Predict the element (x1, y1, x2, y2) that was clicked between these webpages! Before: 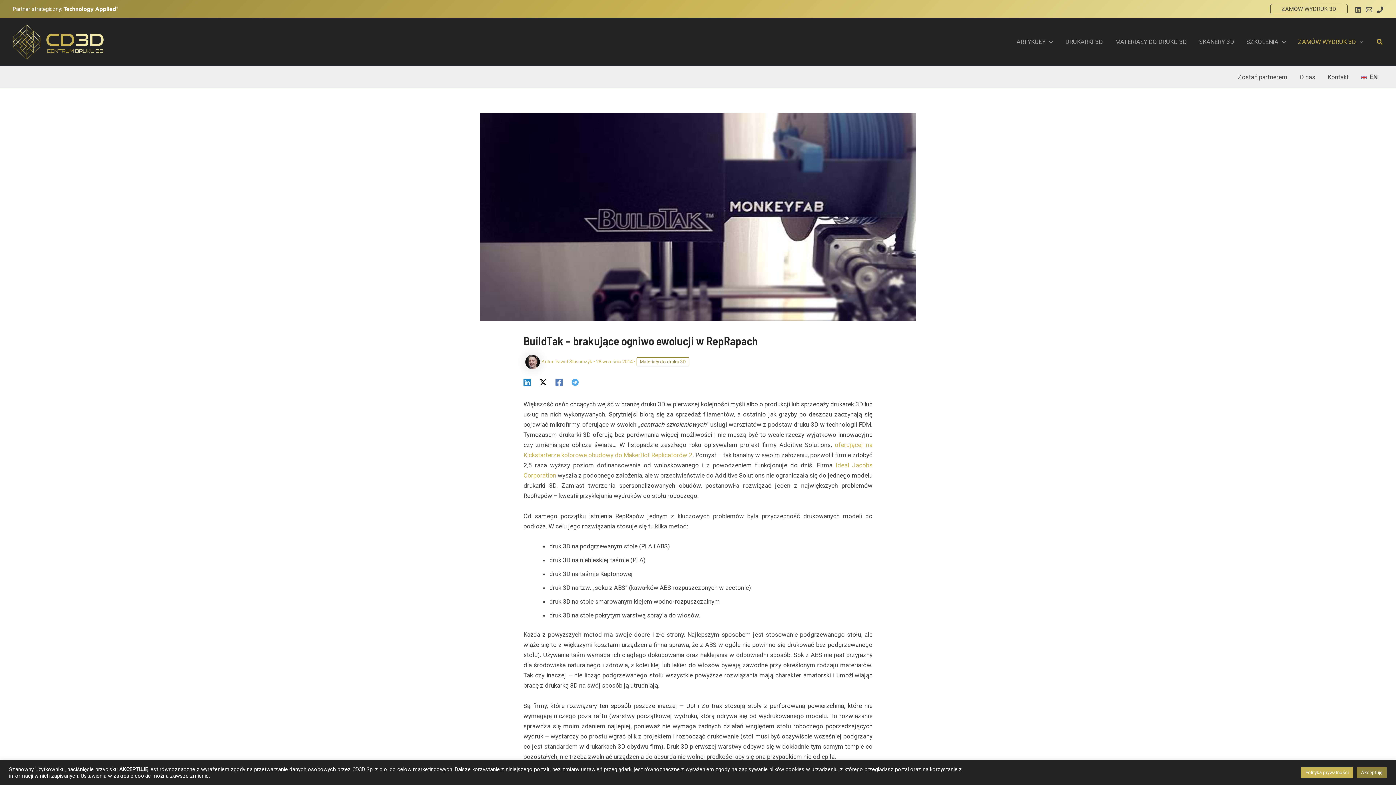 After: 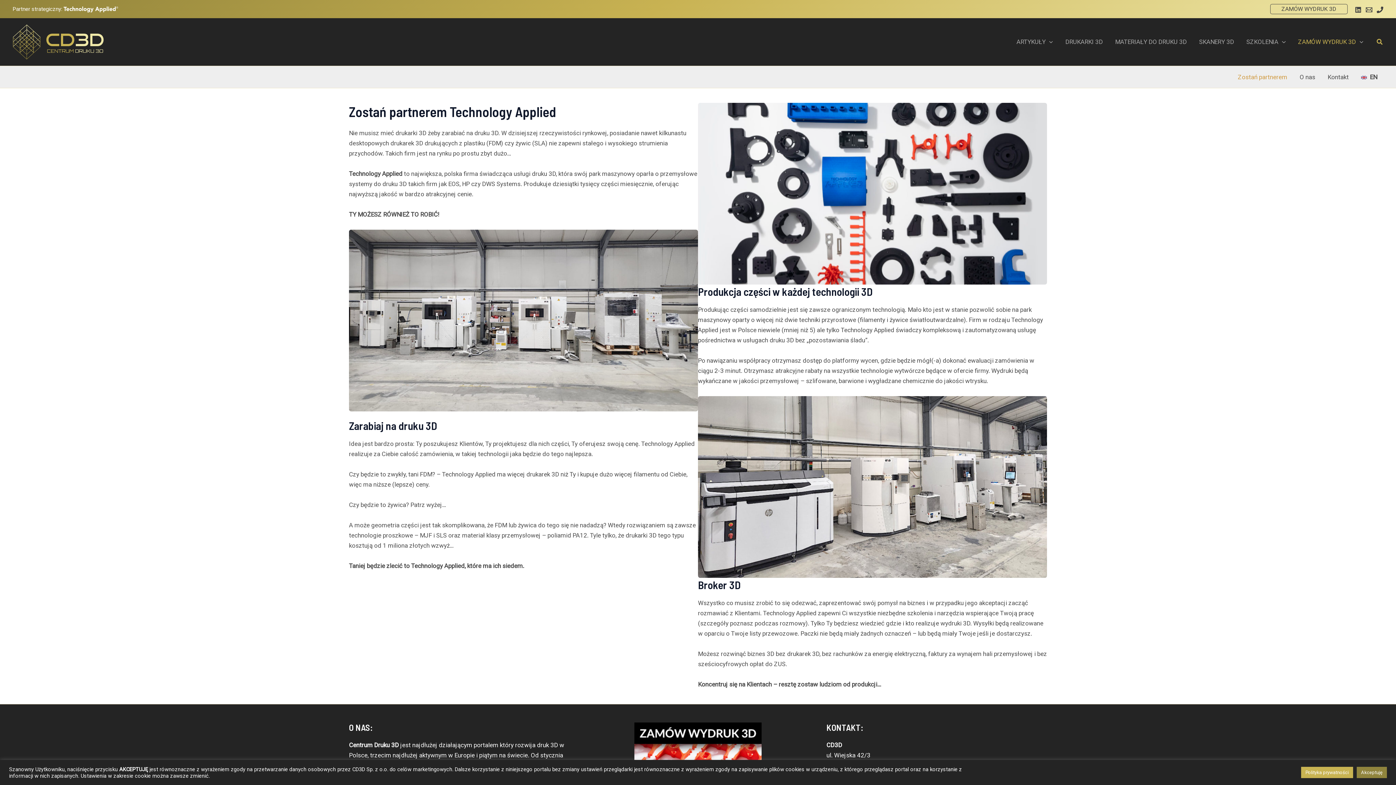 Action: bbox: (1232, 66, 1293, 87) label: Zostań partnerem